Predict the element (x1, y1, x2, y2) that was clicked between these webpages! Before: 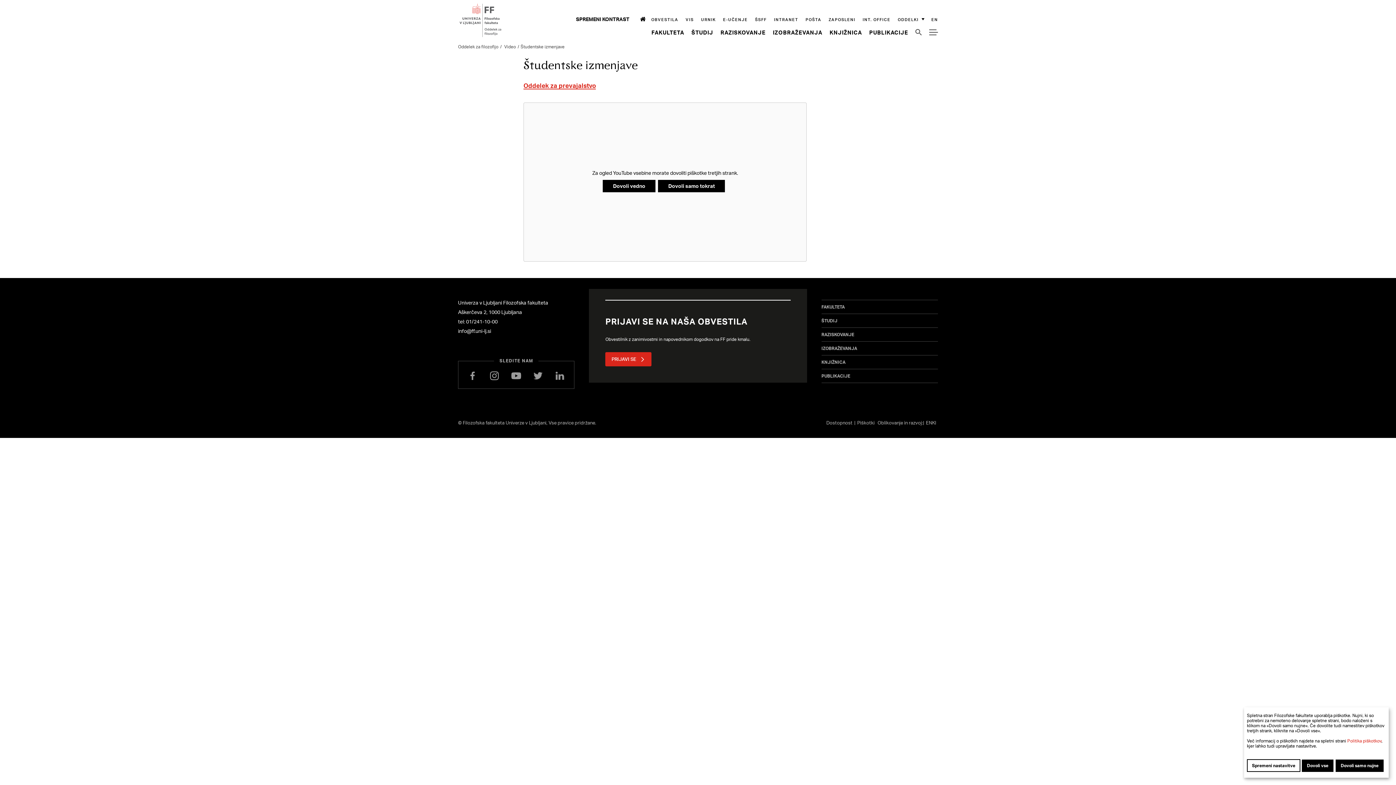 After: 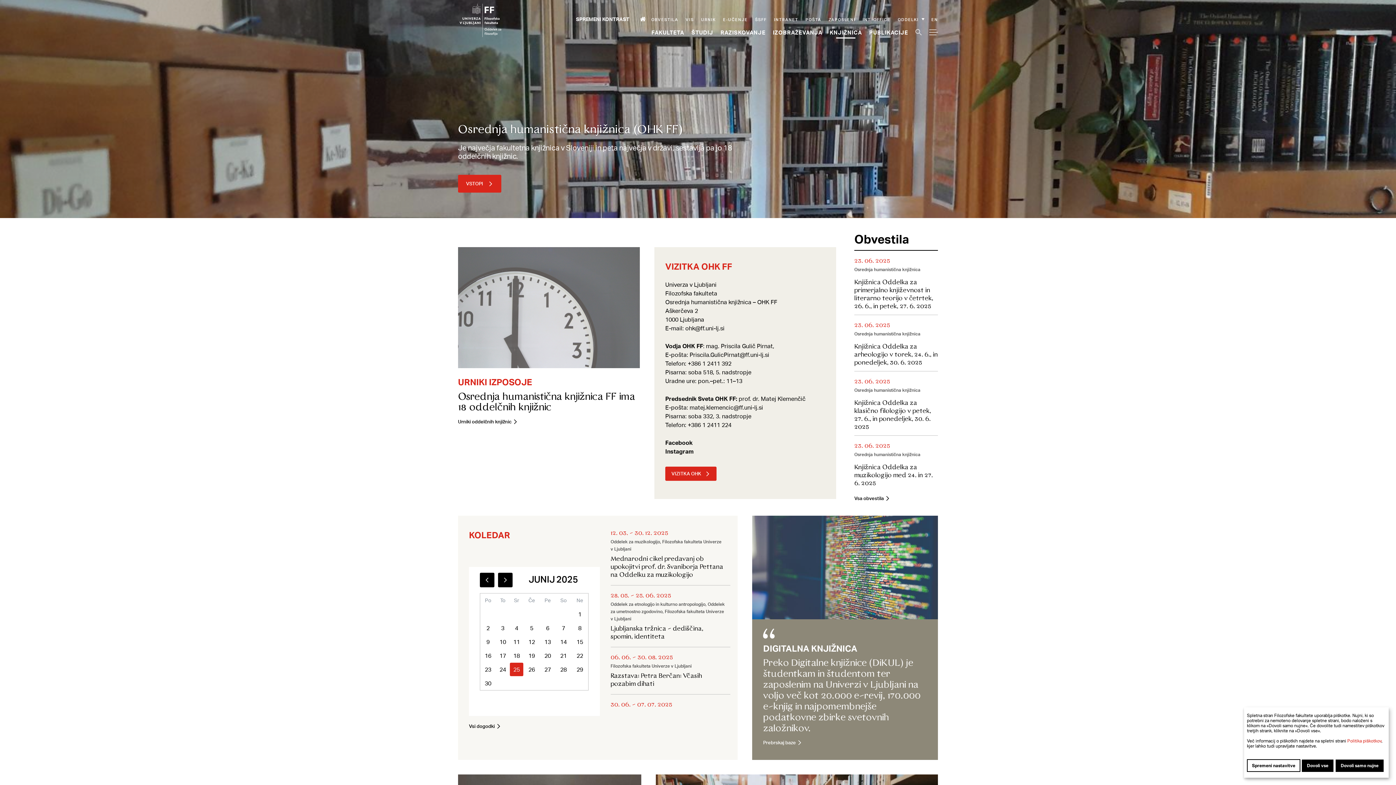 Action: bbox: (821, 359, 845, 365) label: Knjižnica